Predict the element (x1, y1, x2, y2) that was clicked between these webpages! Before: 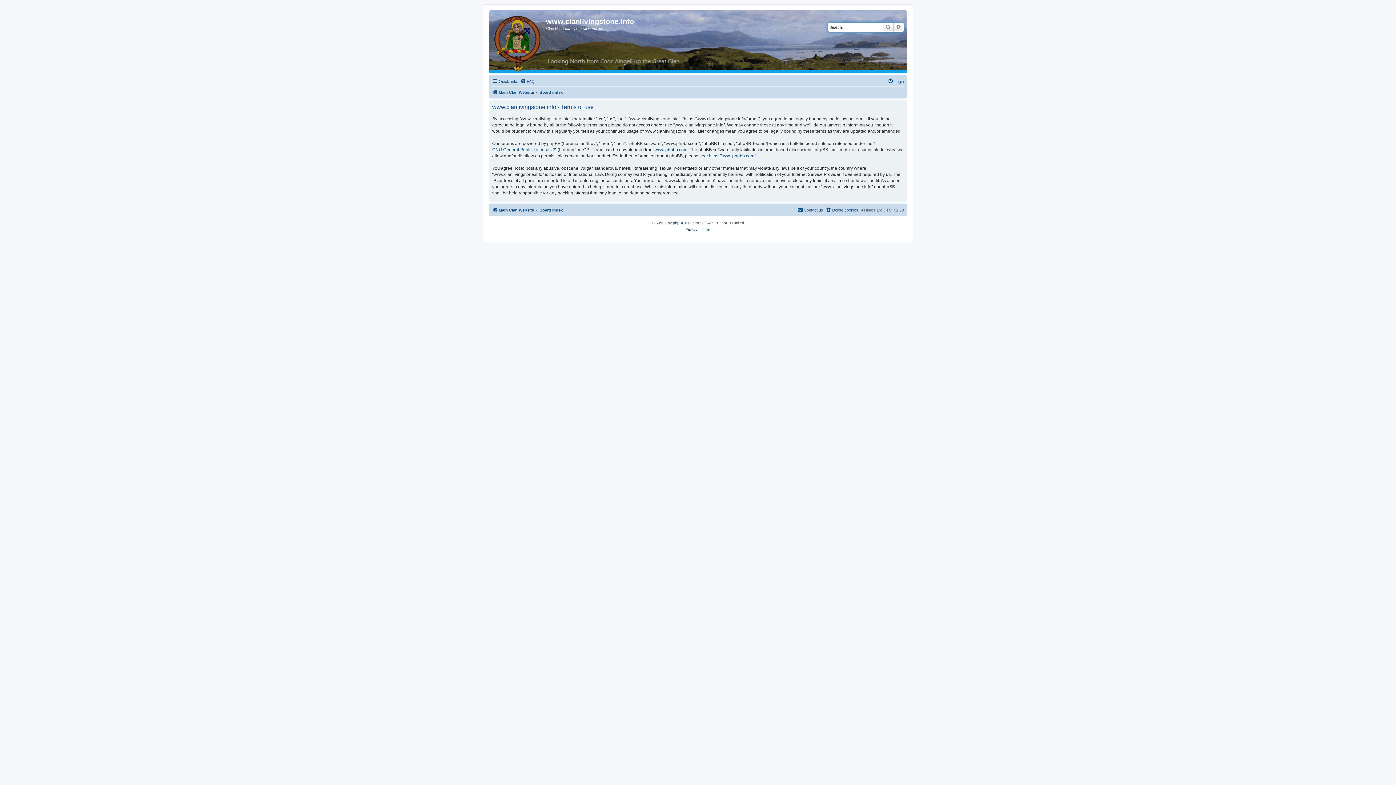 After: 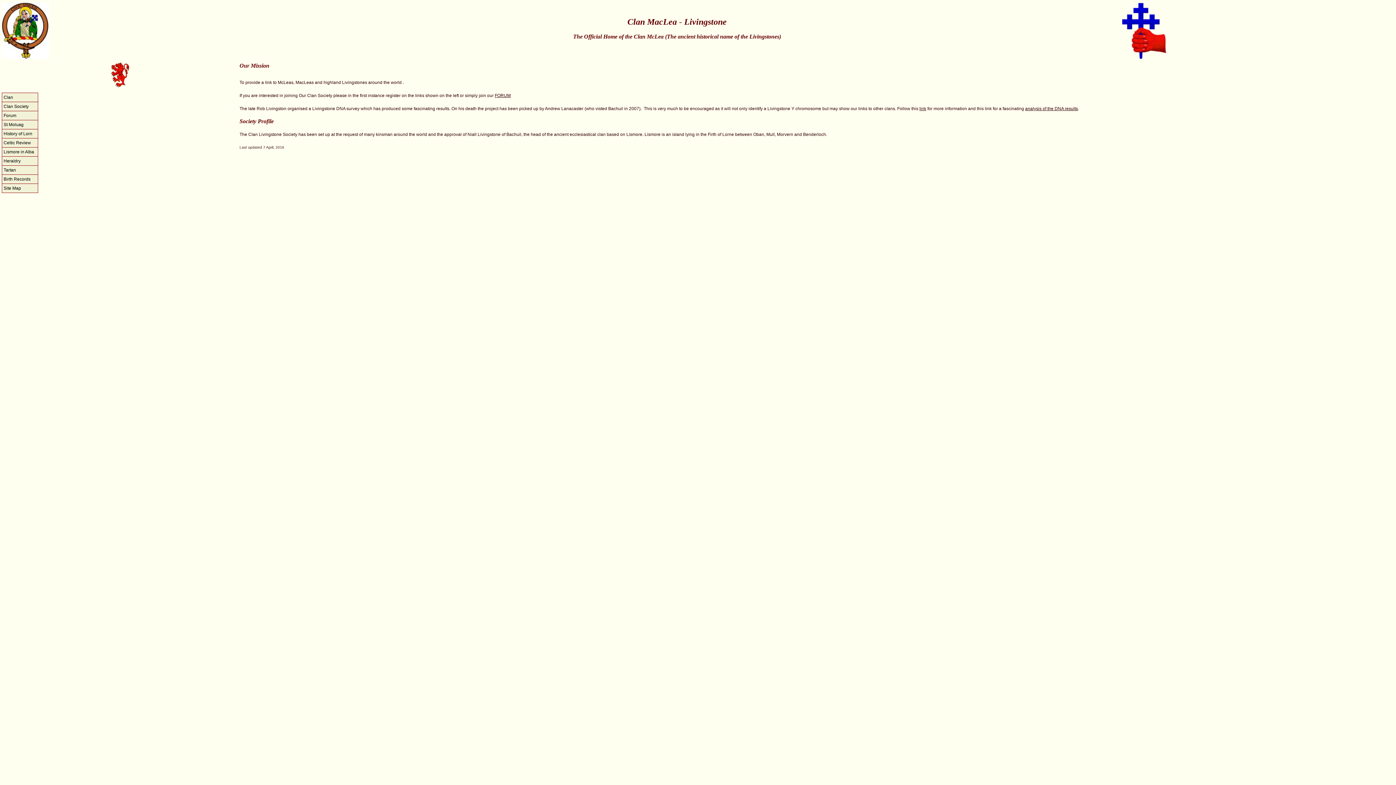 Action: bbox: (492, 88, 534, 96) label: Main Clan Website